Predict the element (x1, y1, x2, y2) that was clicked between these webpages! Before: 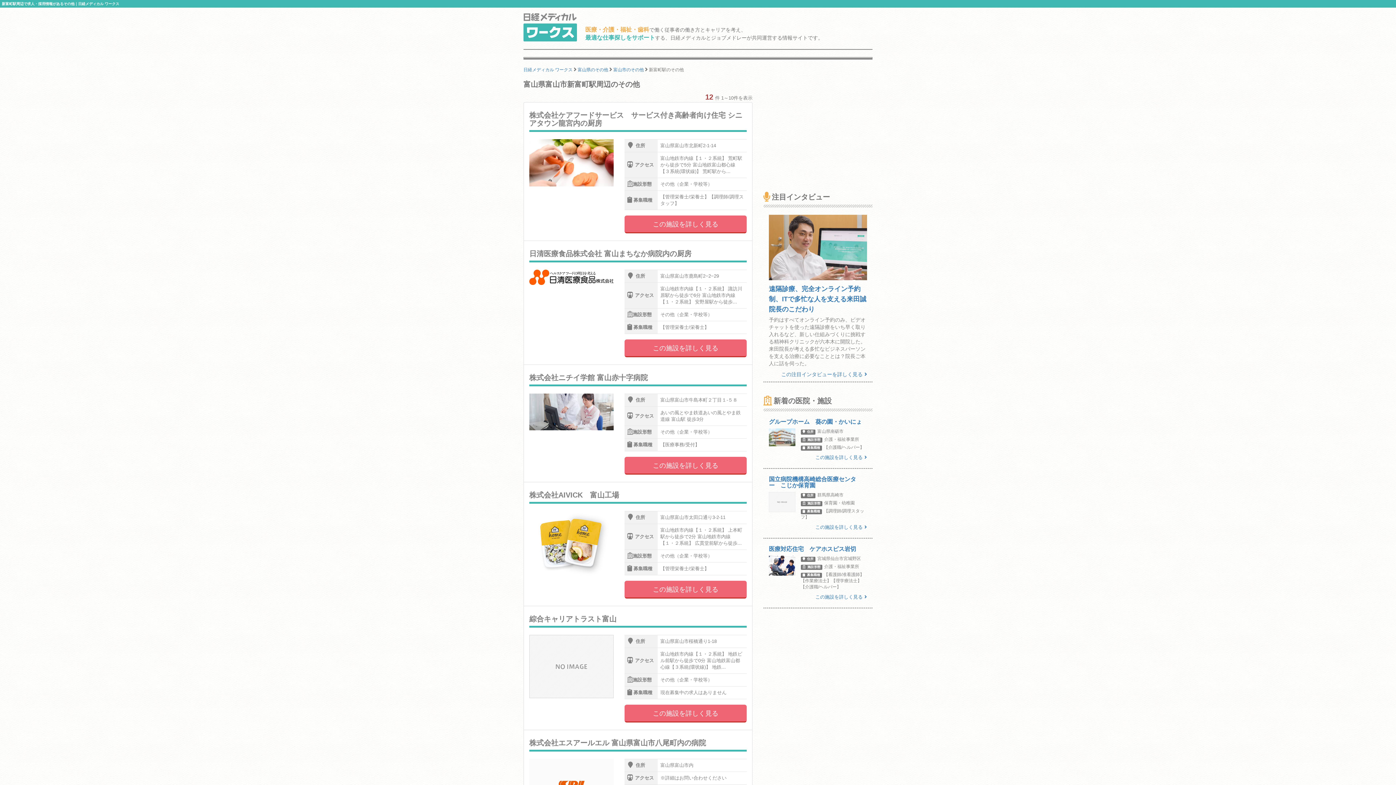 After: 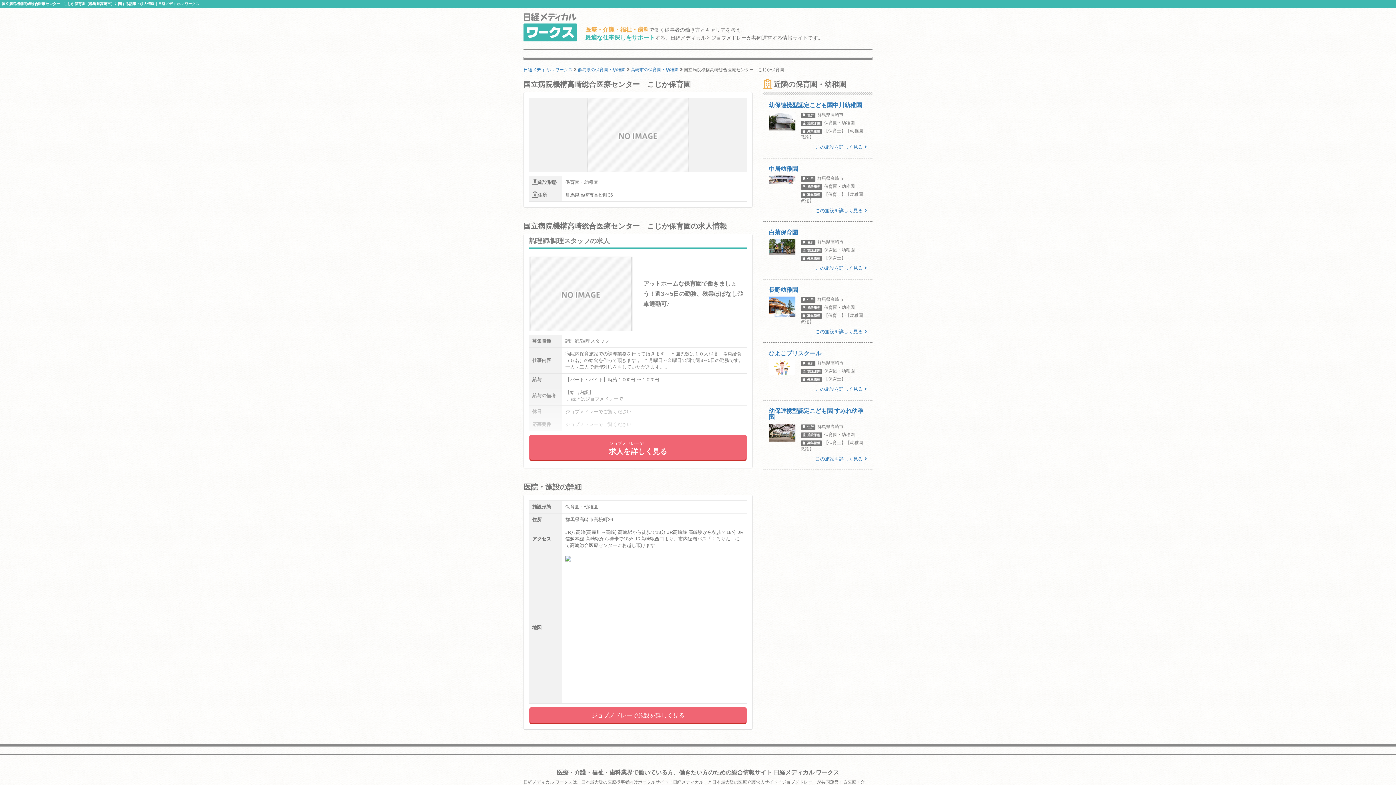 Action: bbox: (763, 476, 872, 531) label: 国立病院機構高崎総合医療センター　こじか保育園
住所群馬県高崎市
施設形態保育園・幼稚園
募集職種【調理師/調理スタッフ】
この施設を詳しく見る